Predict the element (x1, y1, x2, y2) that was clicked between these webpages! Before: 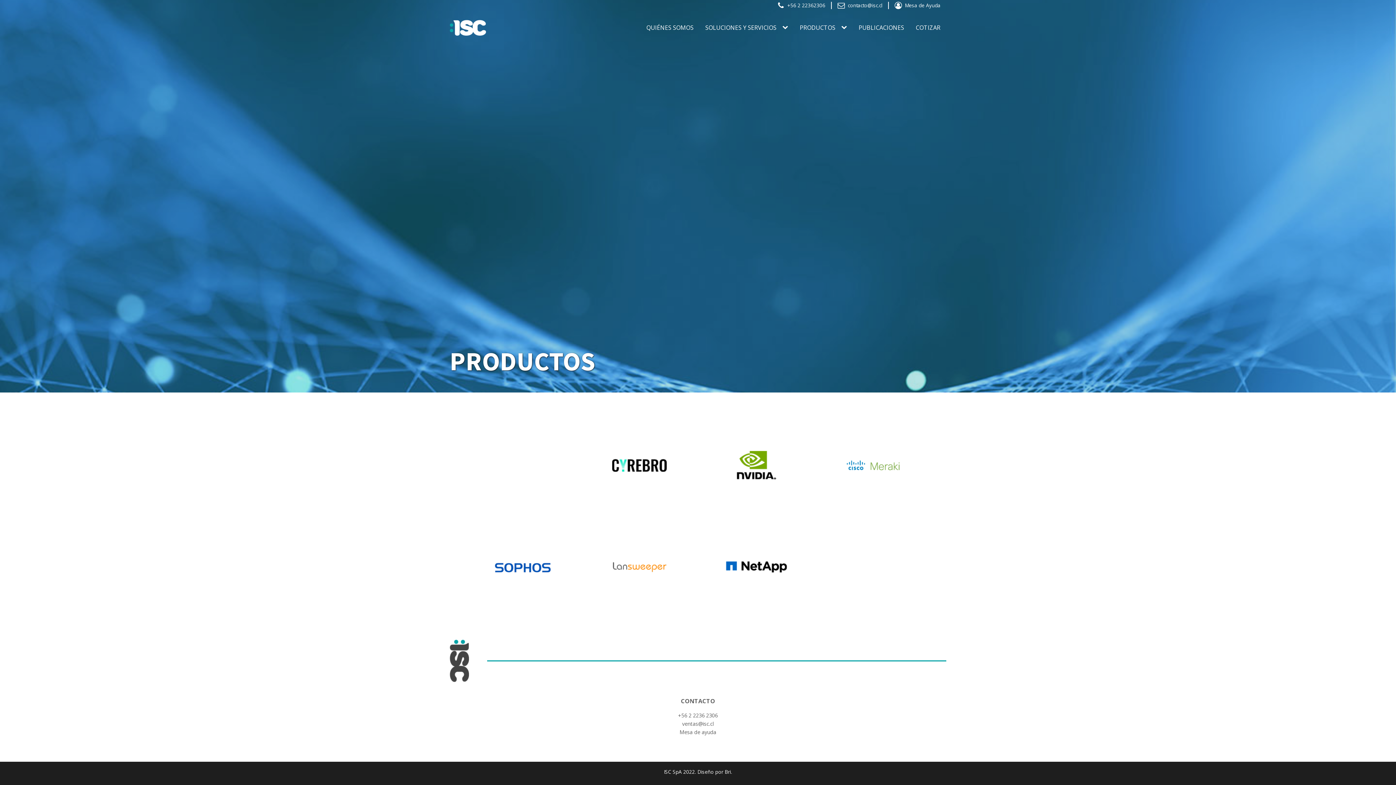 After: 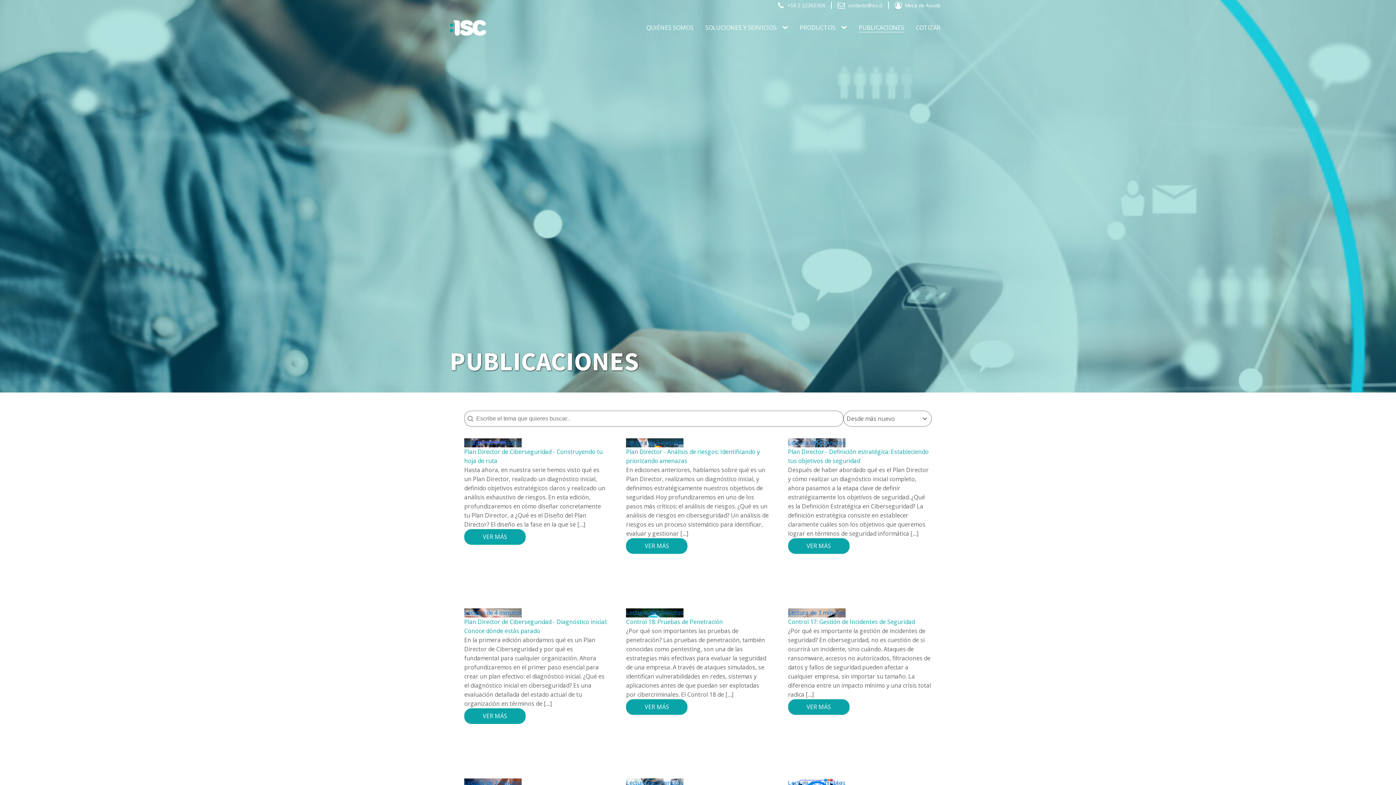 Action: bbox: (853, 20, 910, 35) label: PUBLICACIONES